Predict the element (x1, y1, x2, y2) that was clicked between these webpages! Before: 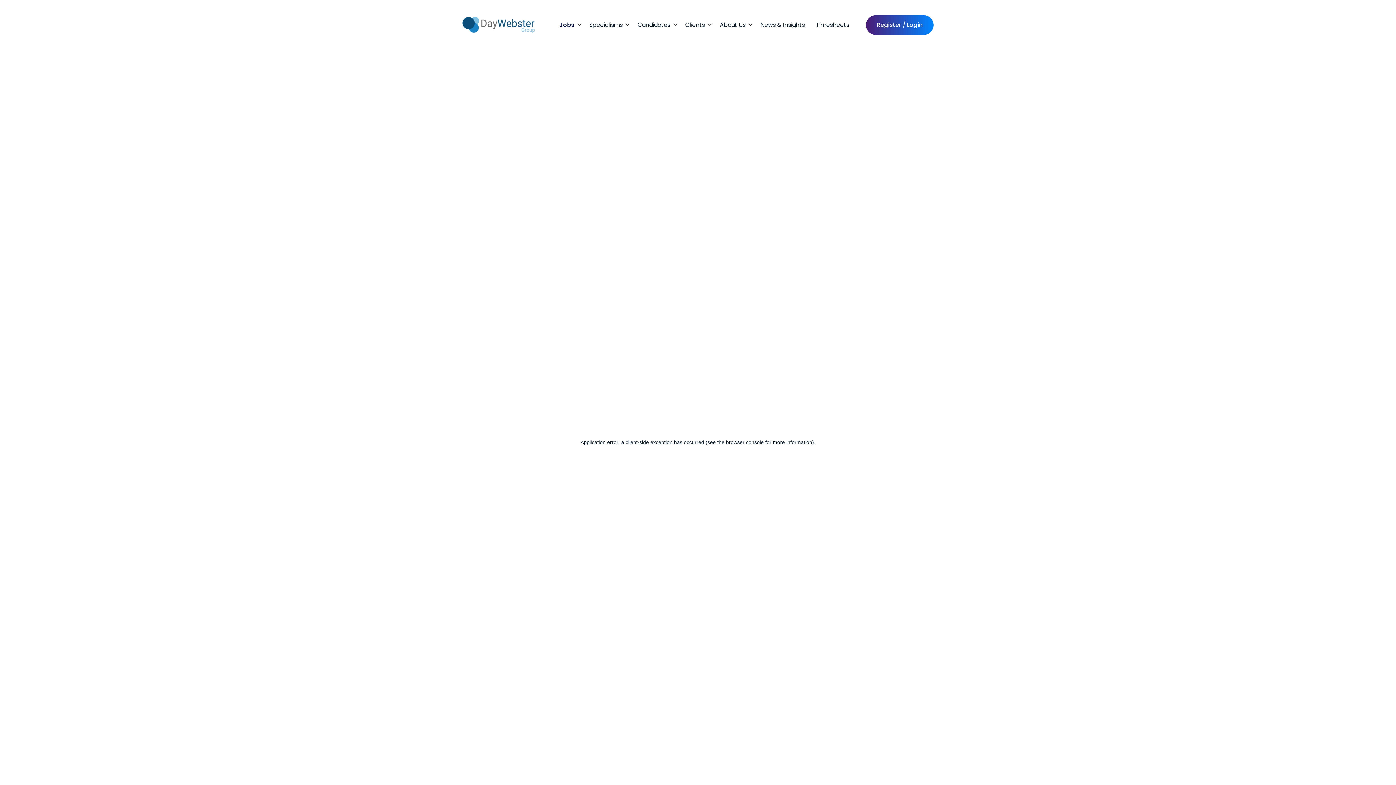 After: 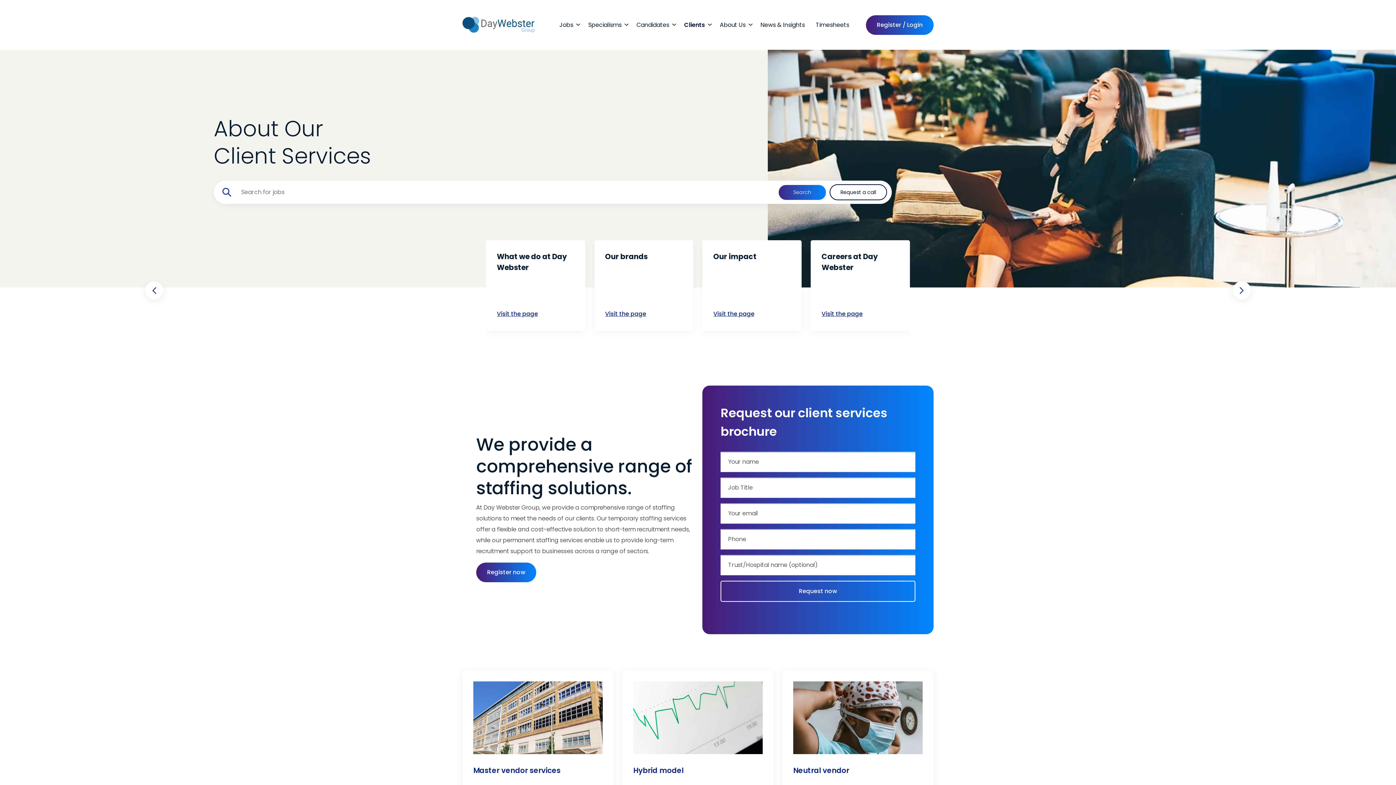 Action: bbox: (680, 20, 710, 29) label: Clients